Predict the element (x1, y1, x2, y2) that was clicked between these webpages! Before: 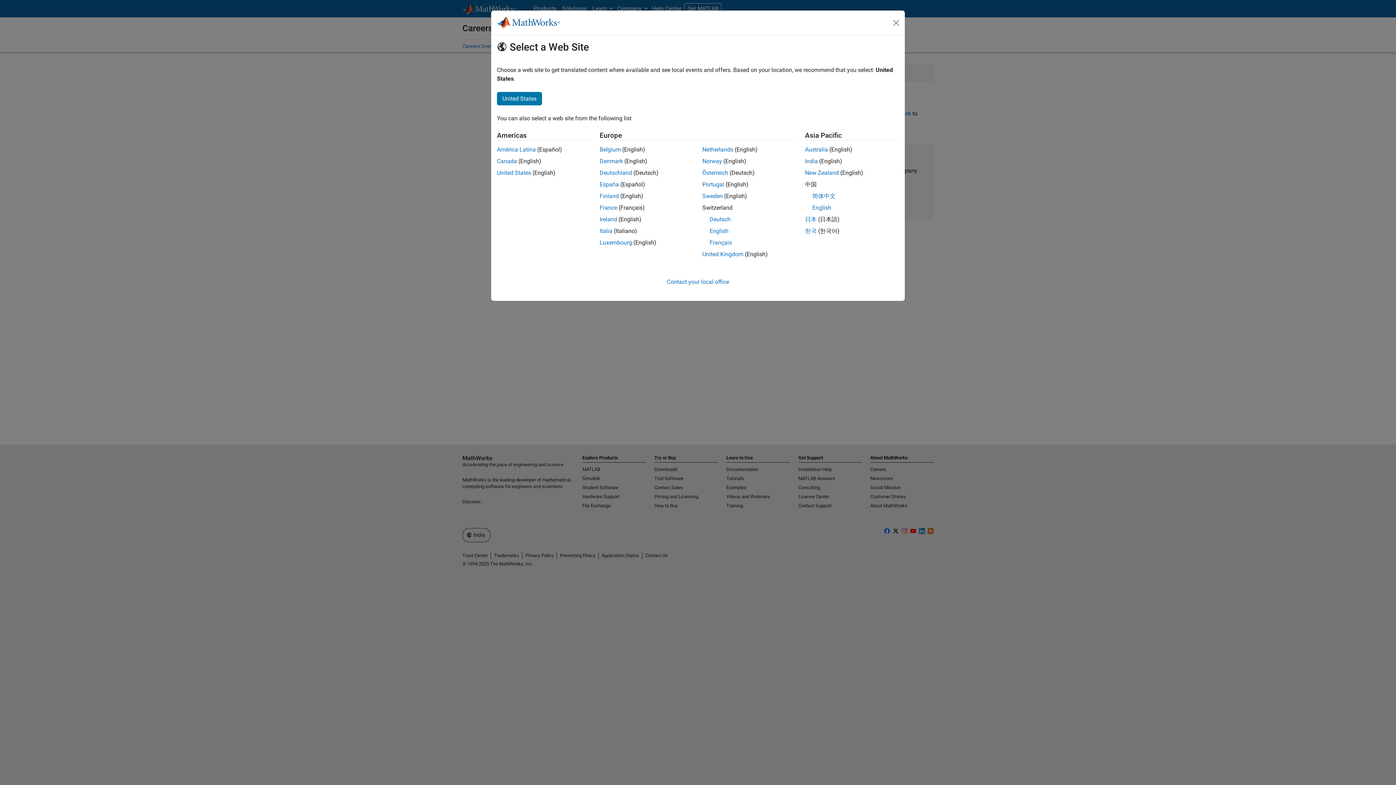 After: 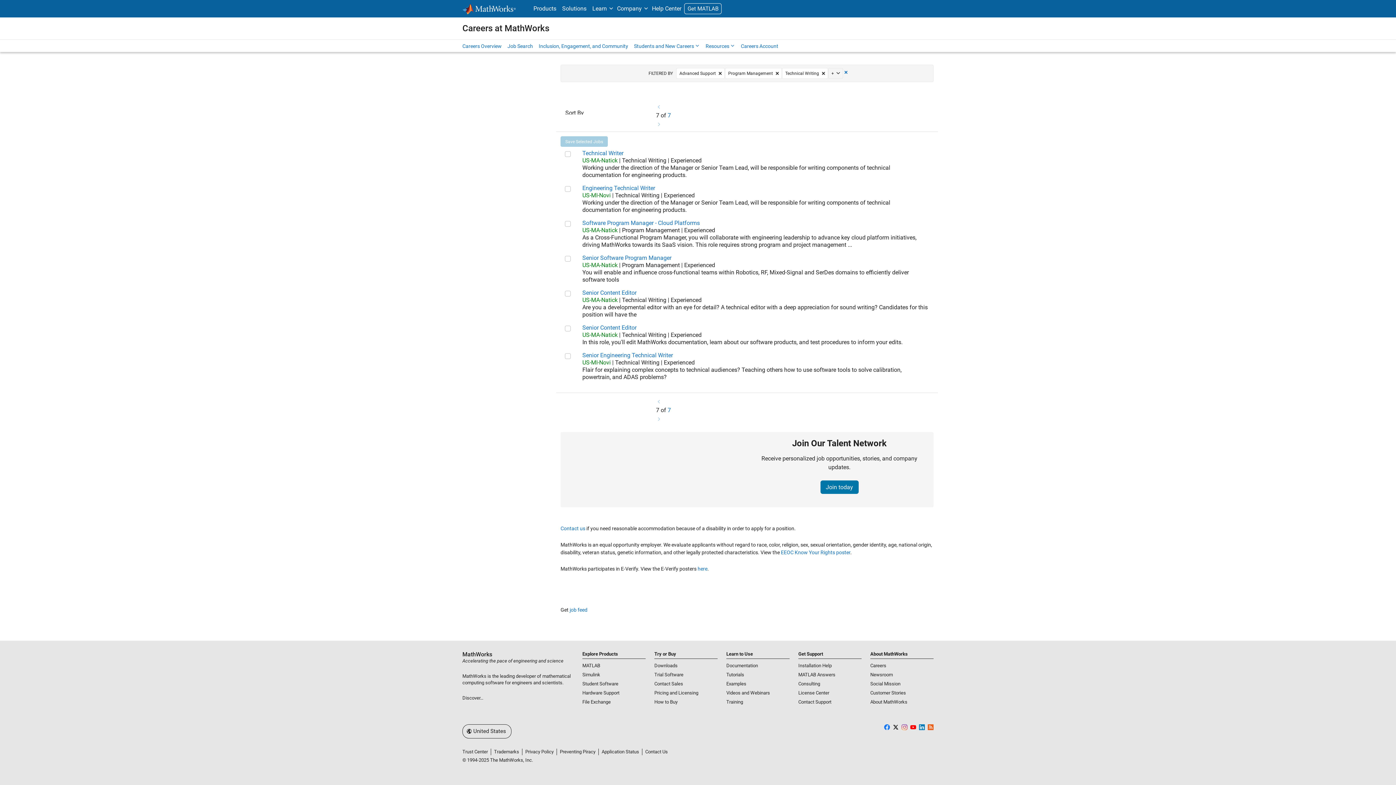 Action: label: United States bbox: (497, 92, 542, 105)